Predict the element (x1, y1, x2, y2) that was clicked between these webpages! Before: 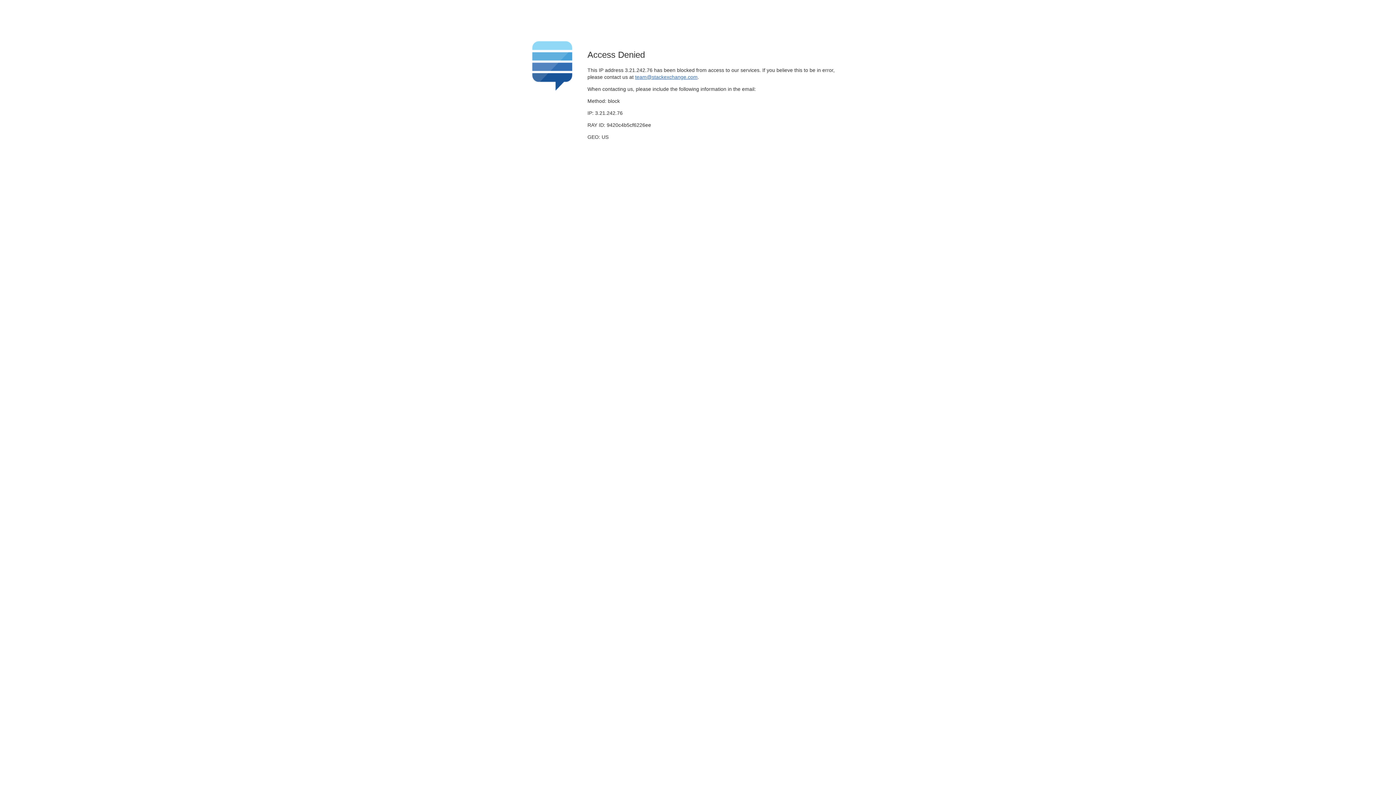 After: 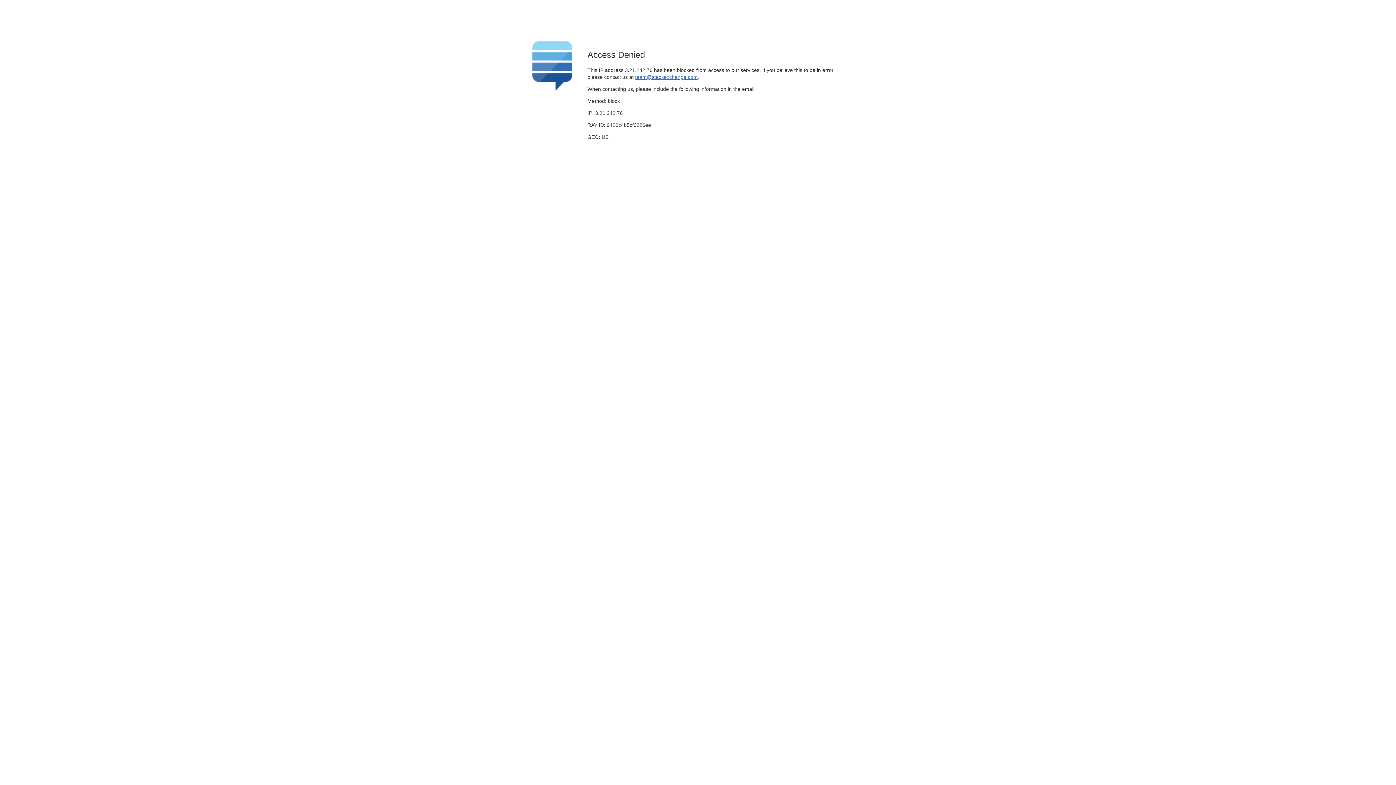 Action: label: team@stackexchange.com bbox: (635, 74, 697, 79)